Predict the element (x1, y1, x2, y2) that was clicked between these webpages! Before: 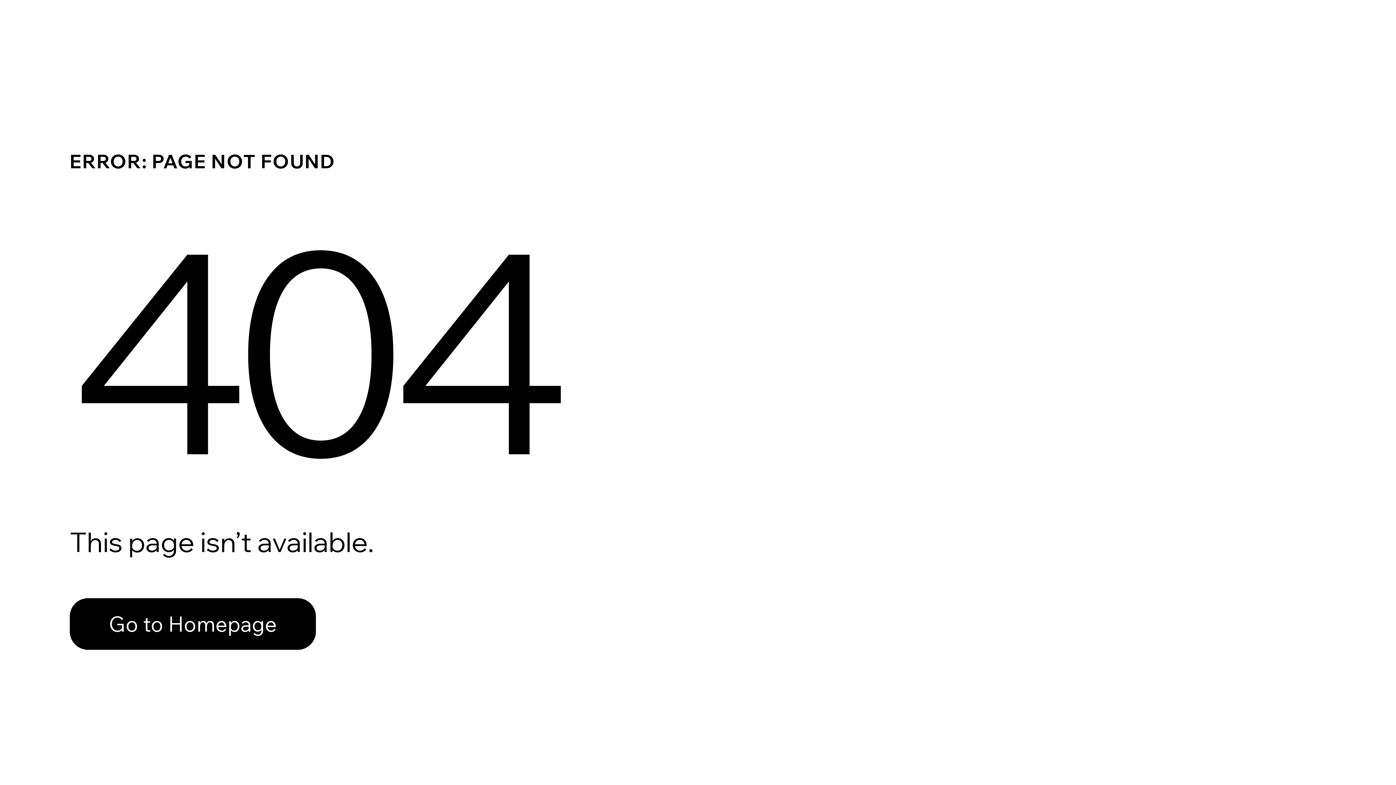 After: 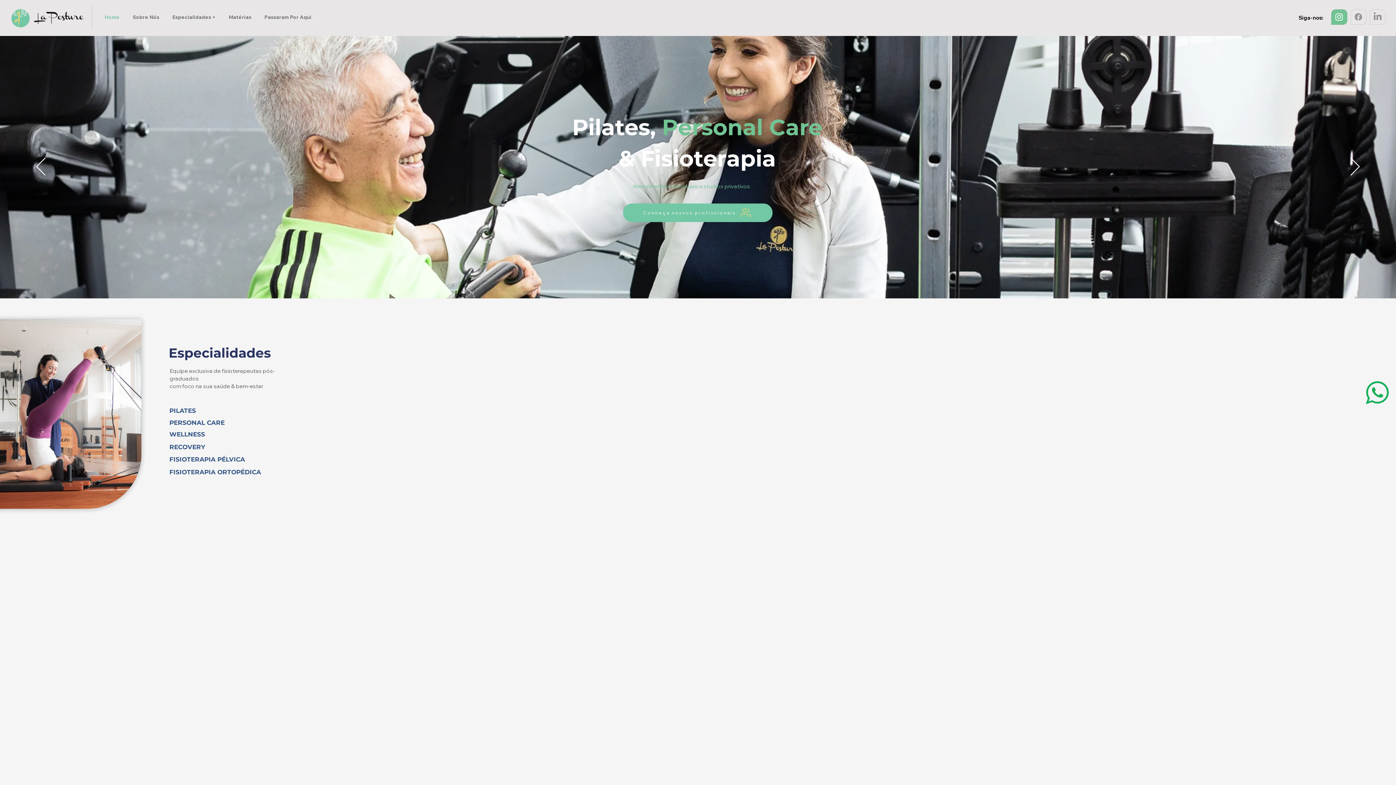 Action: bbox: (69, 598, 316, 650) label: Go to Homepage